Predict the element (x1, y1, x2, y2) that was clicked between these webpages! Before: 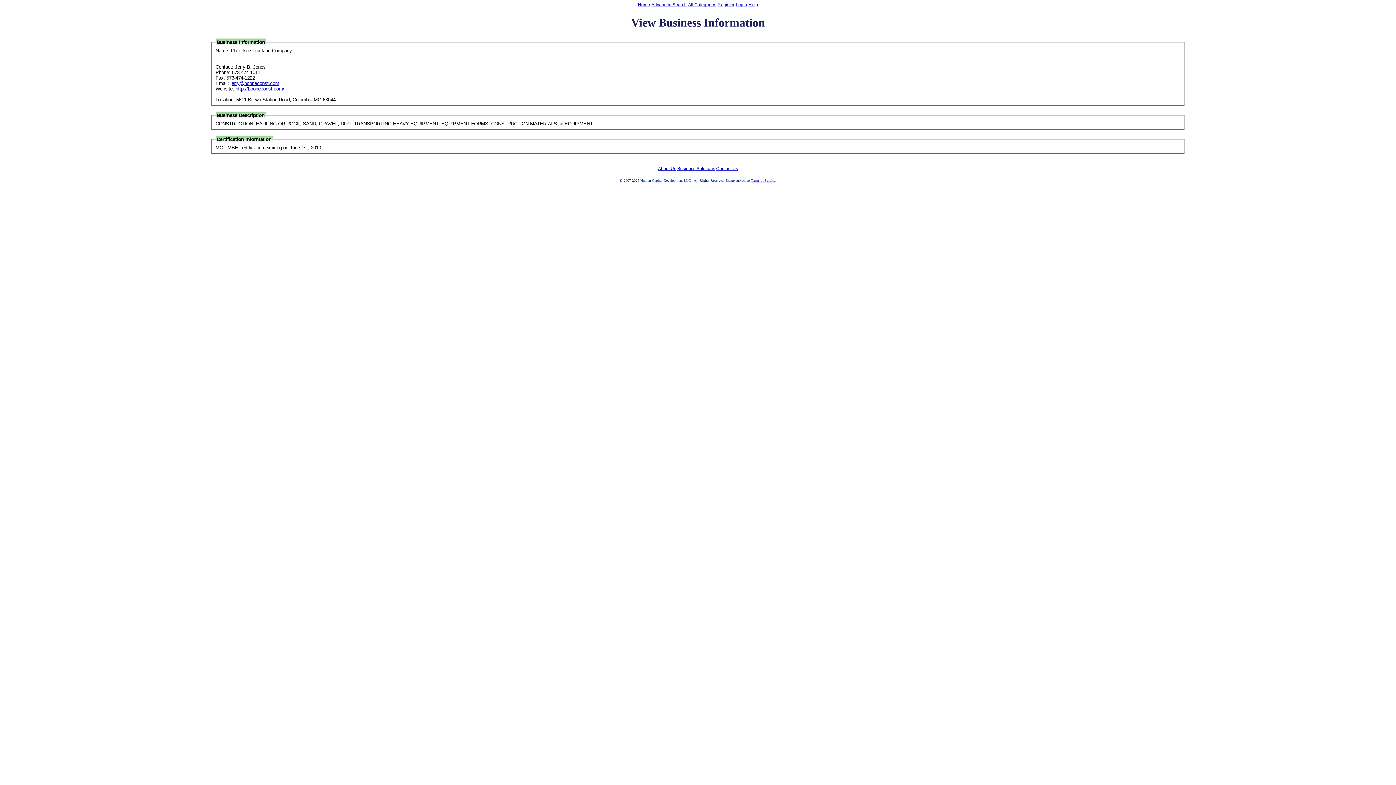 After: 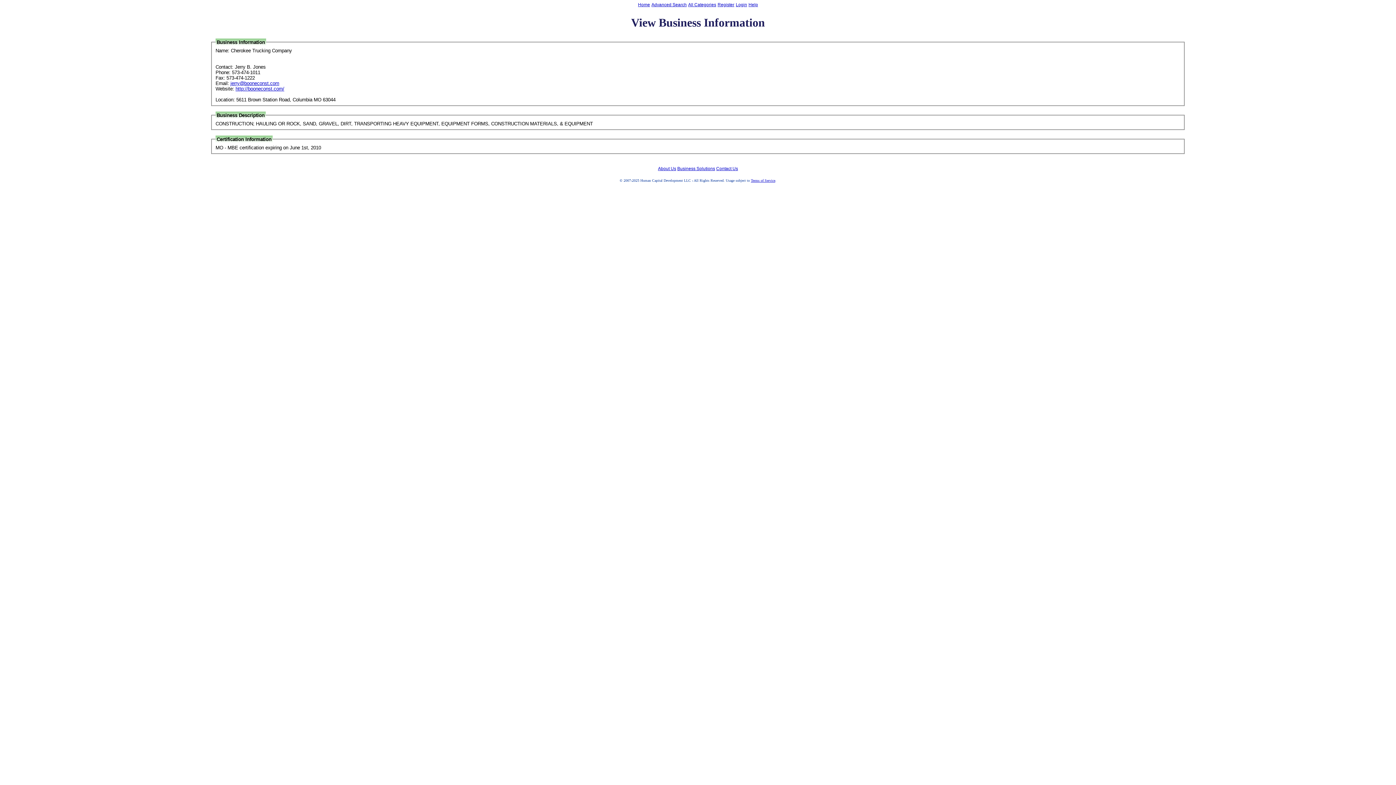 Action: bbox: (230, 80, 279, 86) label: jerry@booneconst.com